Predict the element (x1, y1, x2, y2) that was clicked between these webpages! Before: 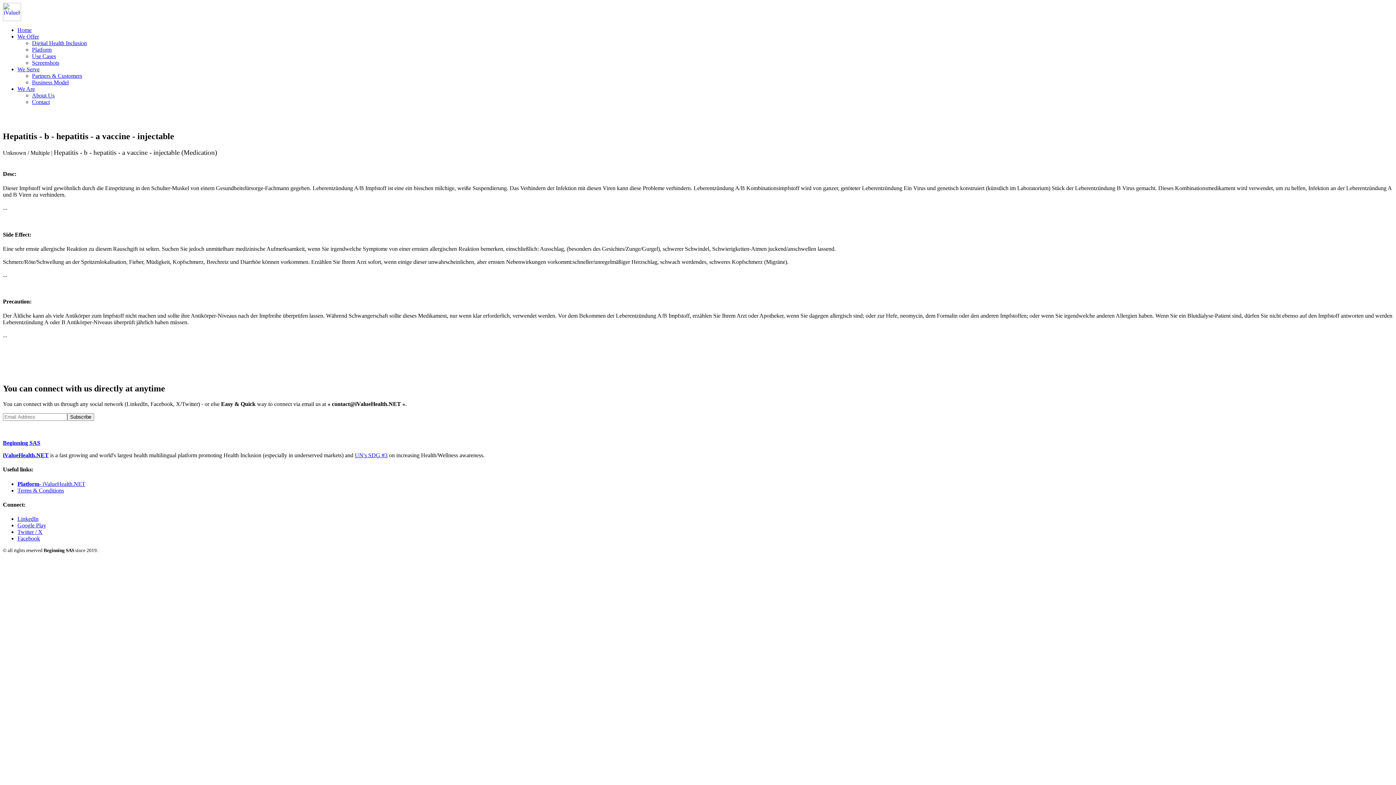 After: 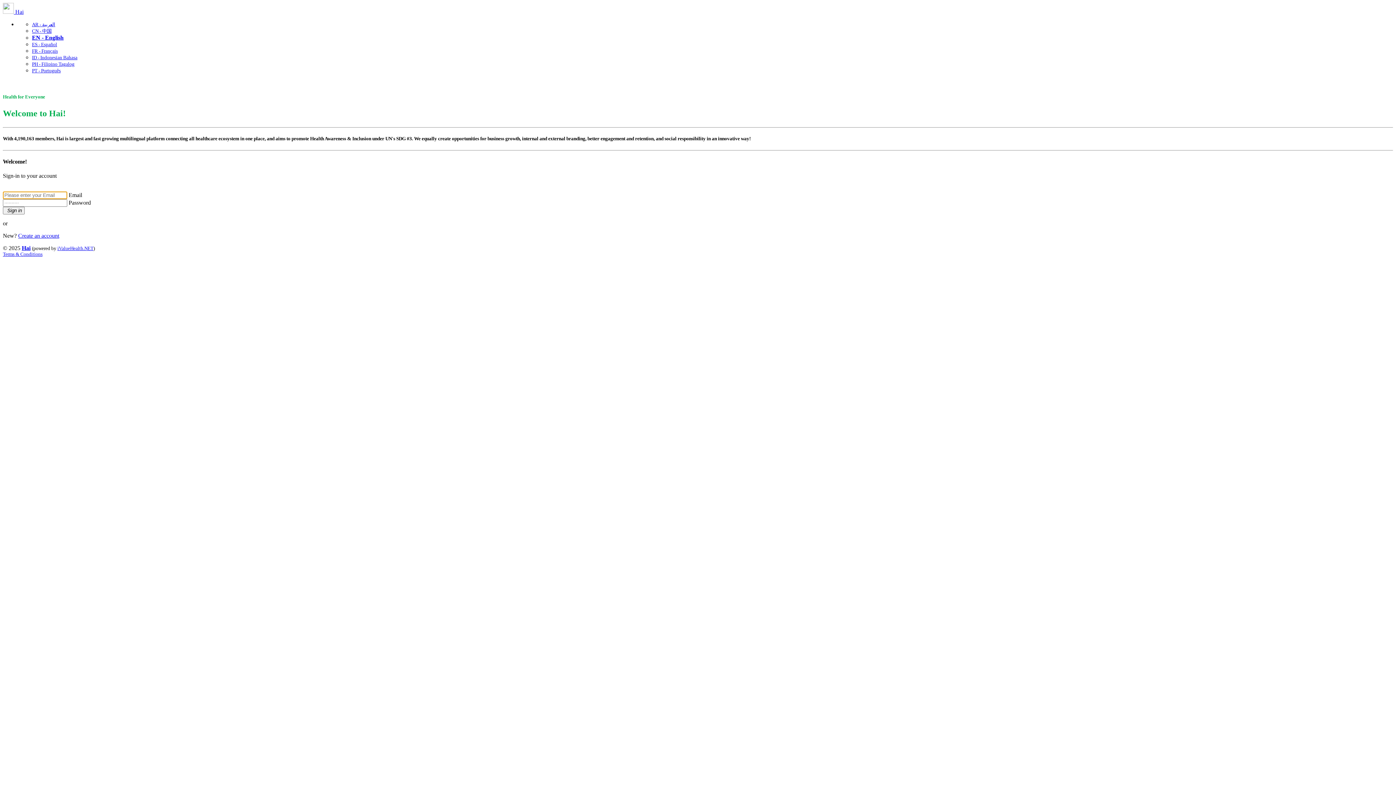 Action: label: Subscribe bbox: (67, 413, 94, 421)